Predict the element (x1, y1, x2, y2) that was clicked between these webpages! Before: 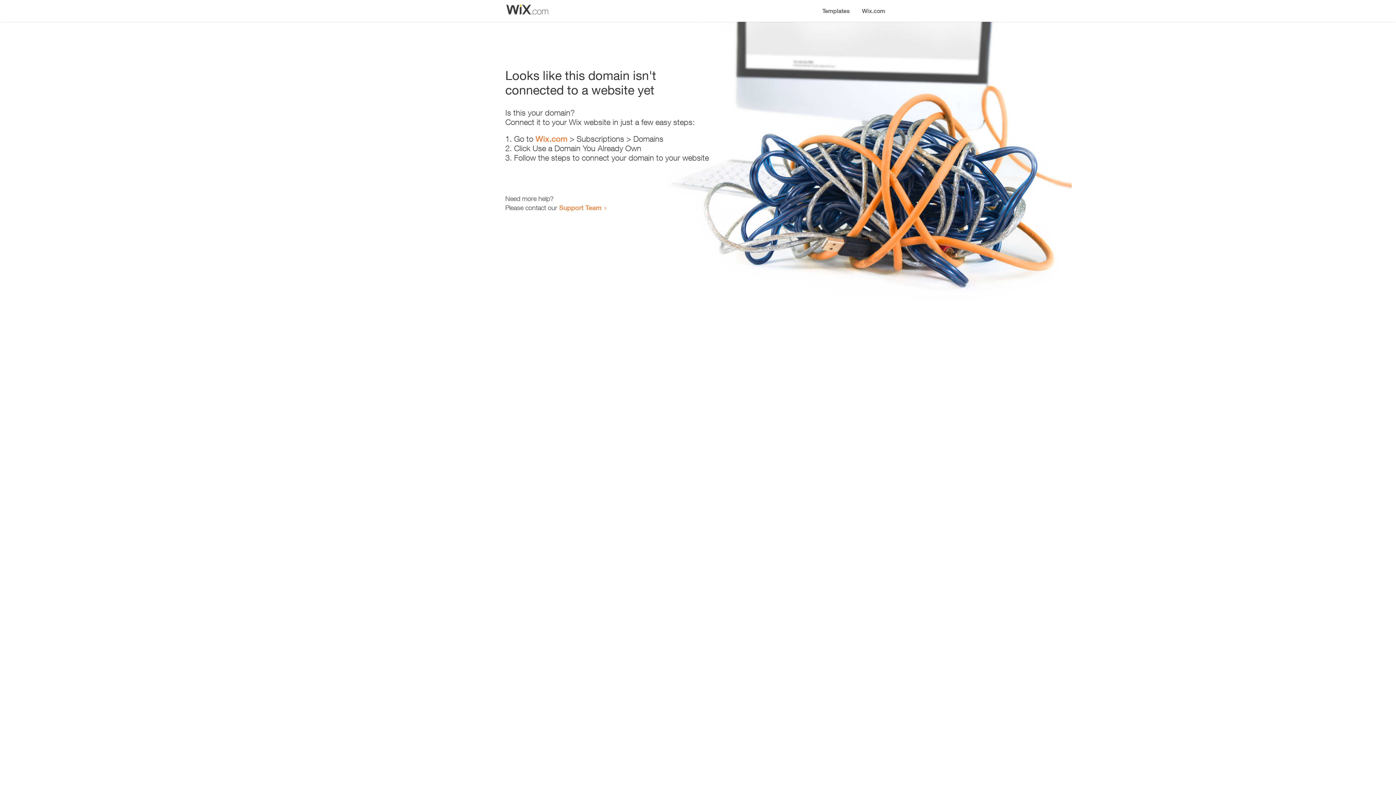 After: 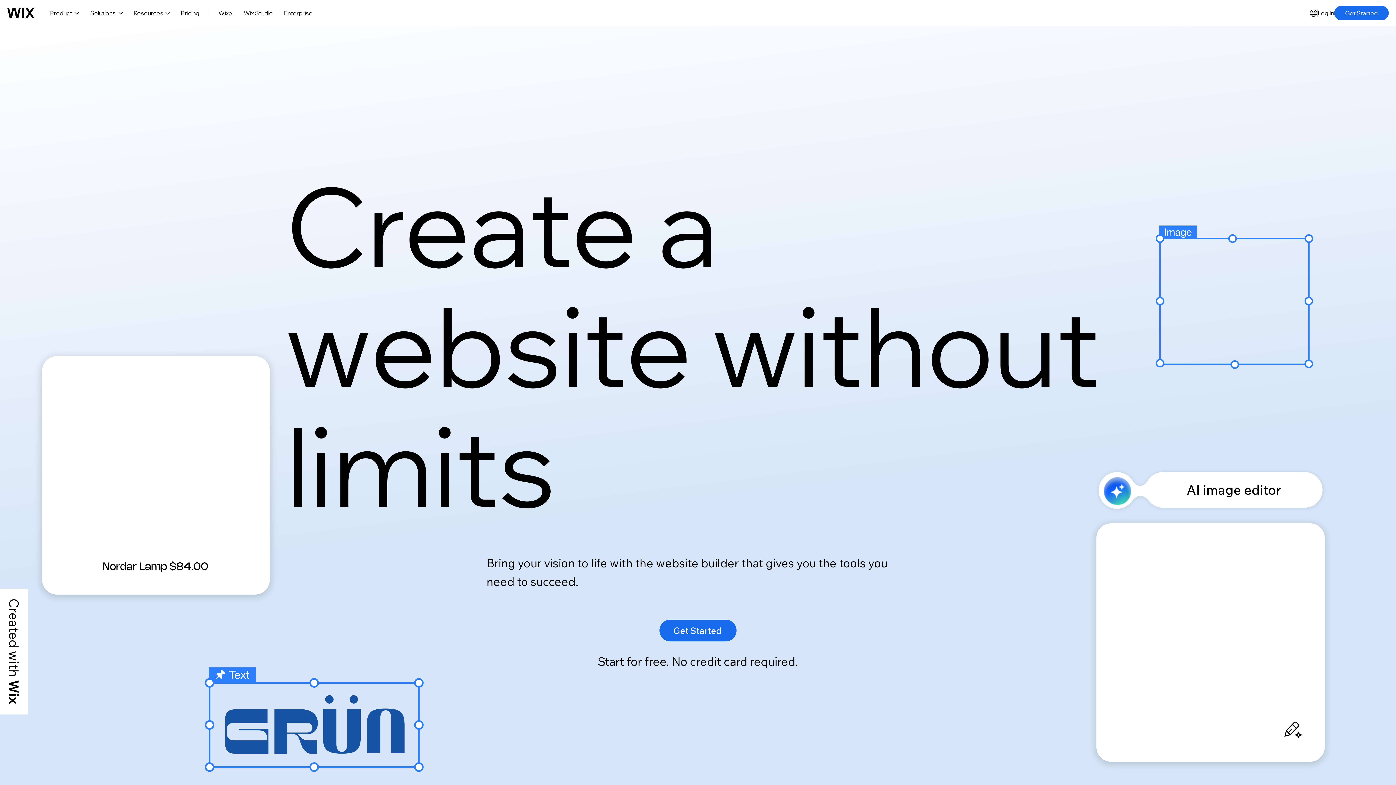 Action: label: Wix.com bbox: (535, 134, 567, 143)